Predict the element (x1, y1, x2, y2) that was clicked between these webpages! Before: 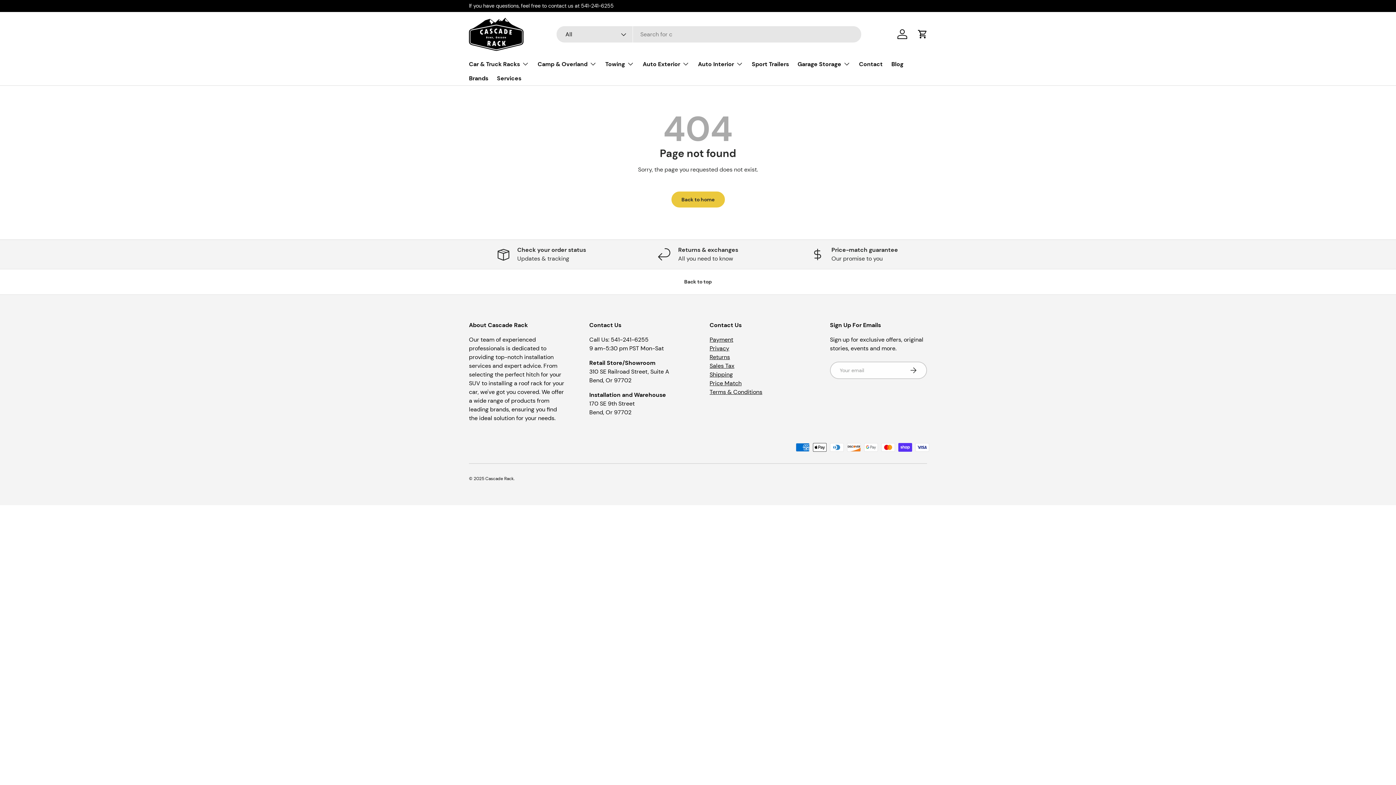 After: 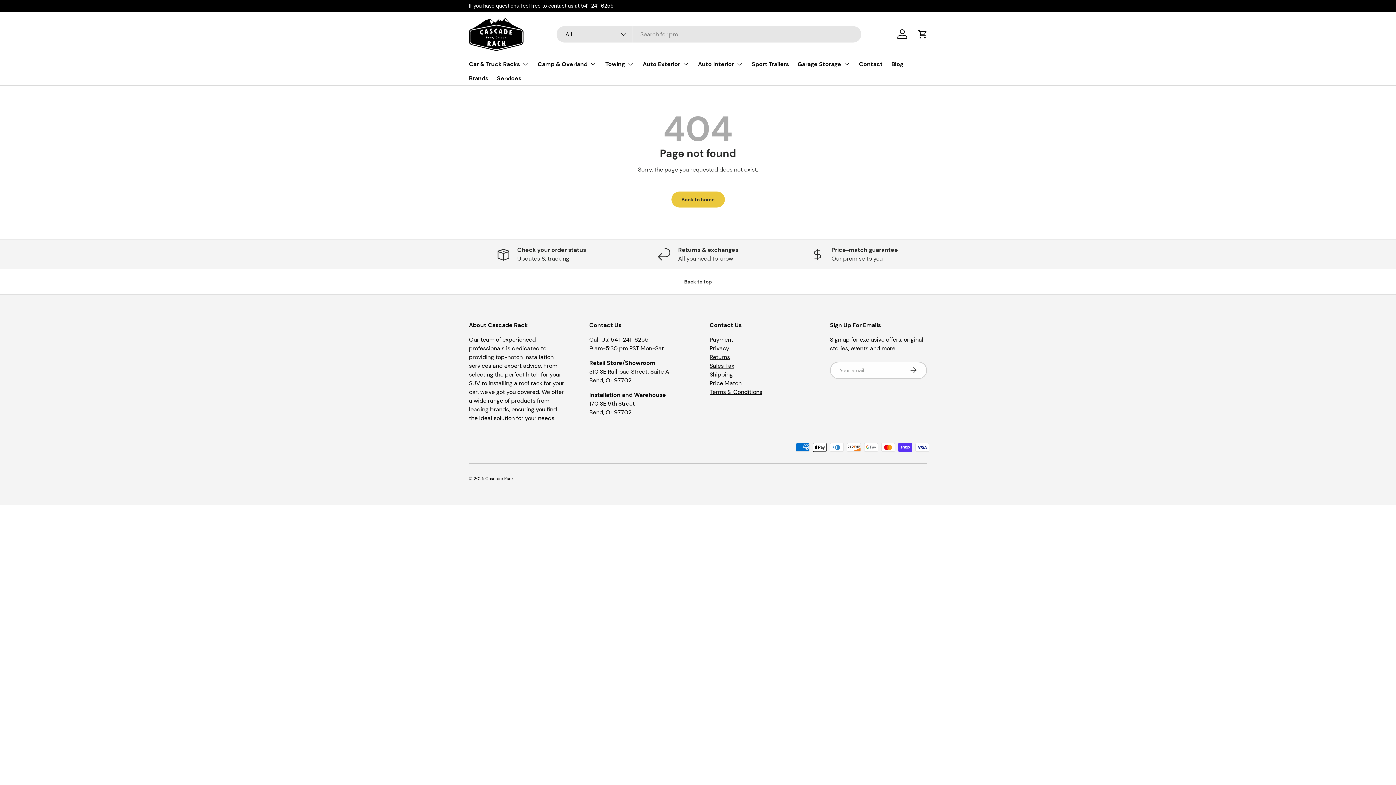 Action: bbox: (0, 269, 1396, 294) label: Back to top